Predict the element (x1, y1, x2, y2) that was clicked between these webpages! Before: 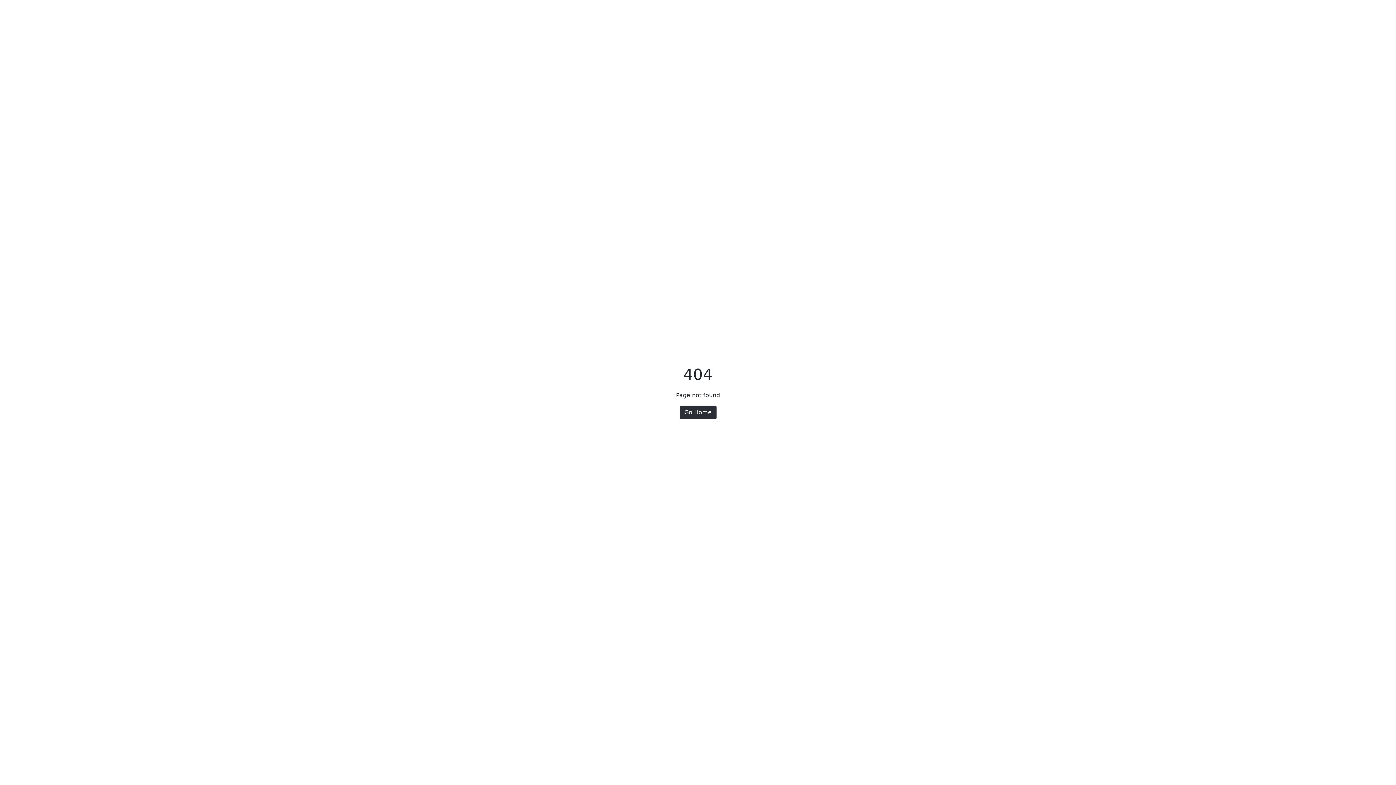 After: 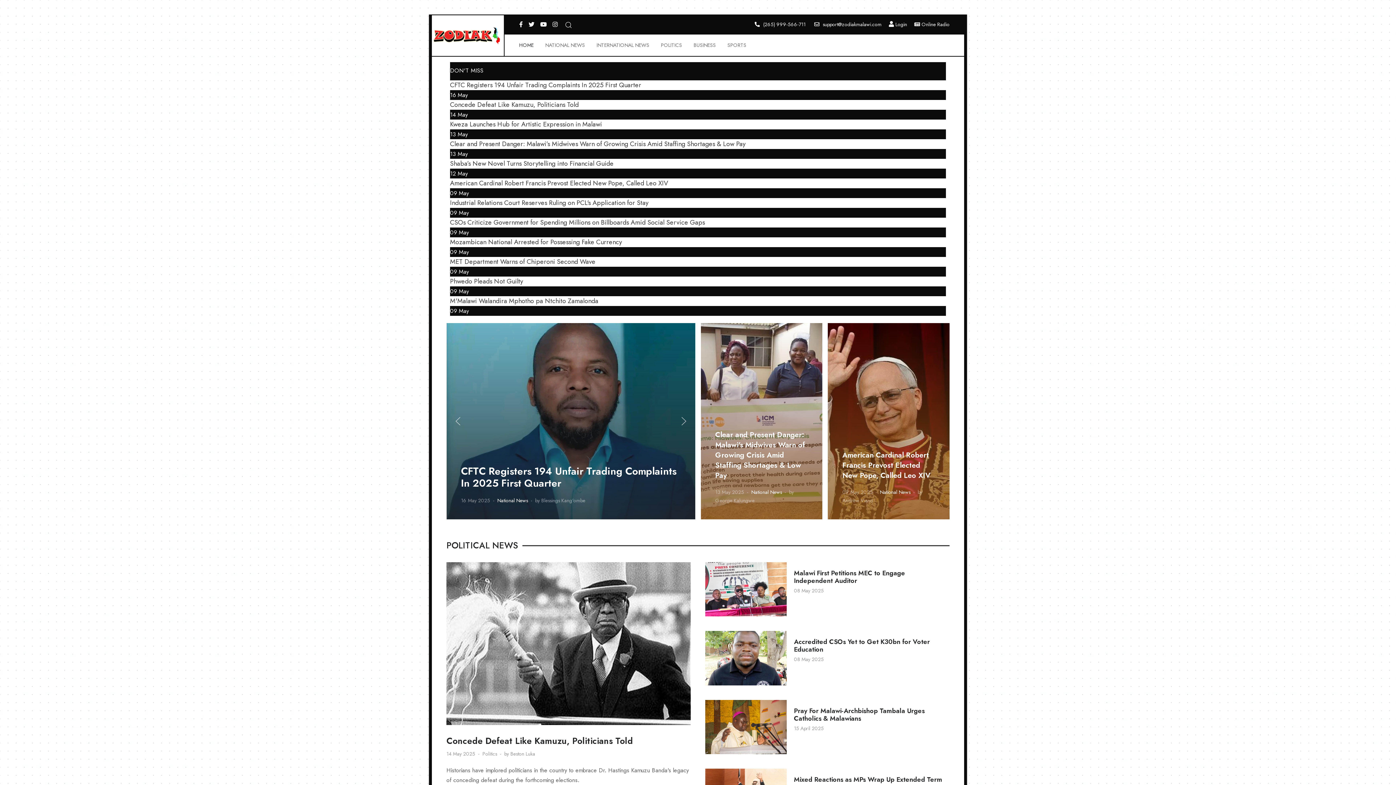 Action: bbox: (679, 405, 716, 419) label: Go Home